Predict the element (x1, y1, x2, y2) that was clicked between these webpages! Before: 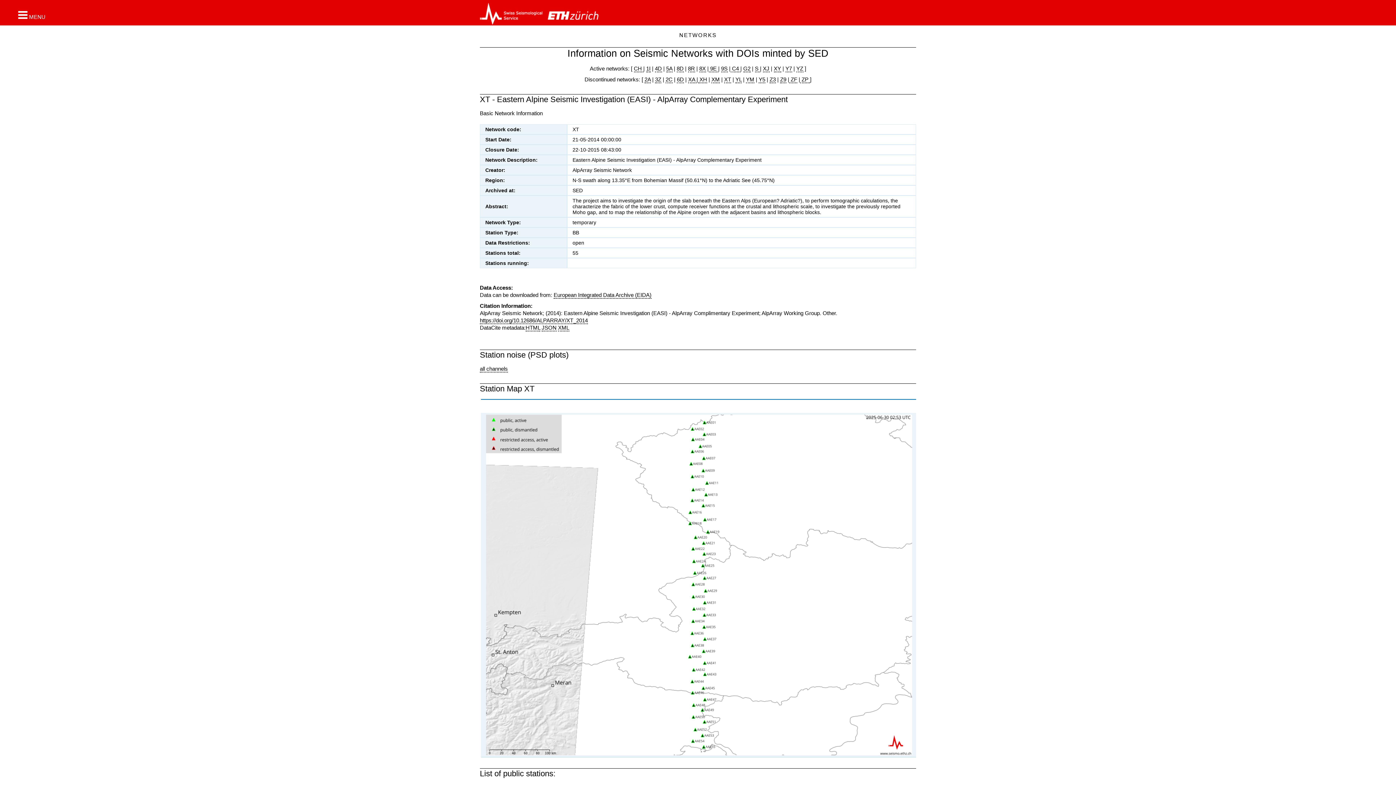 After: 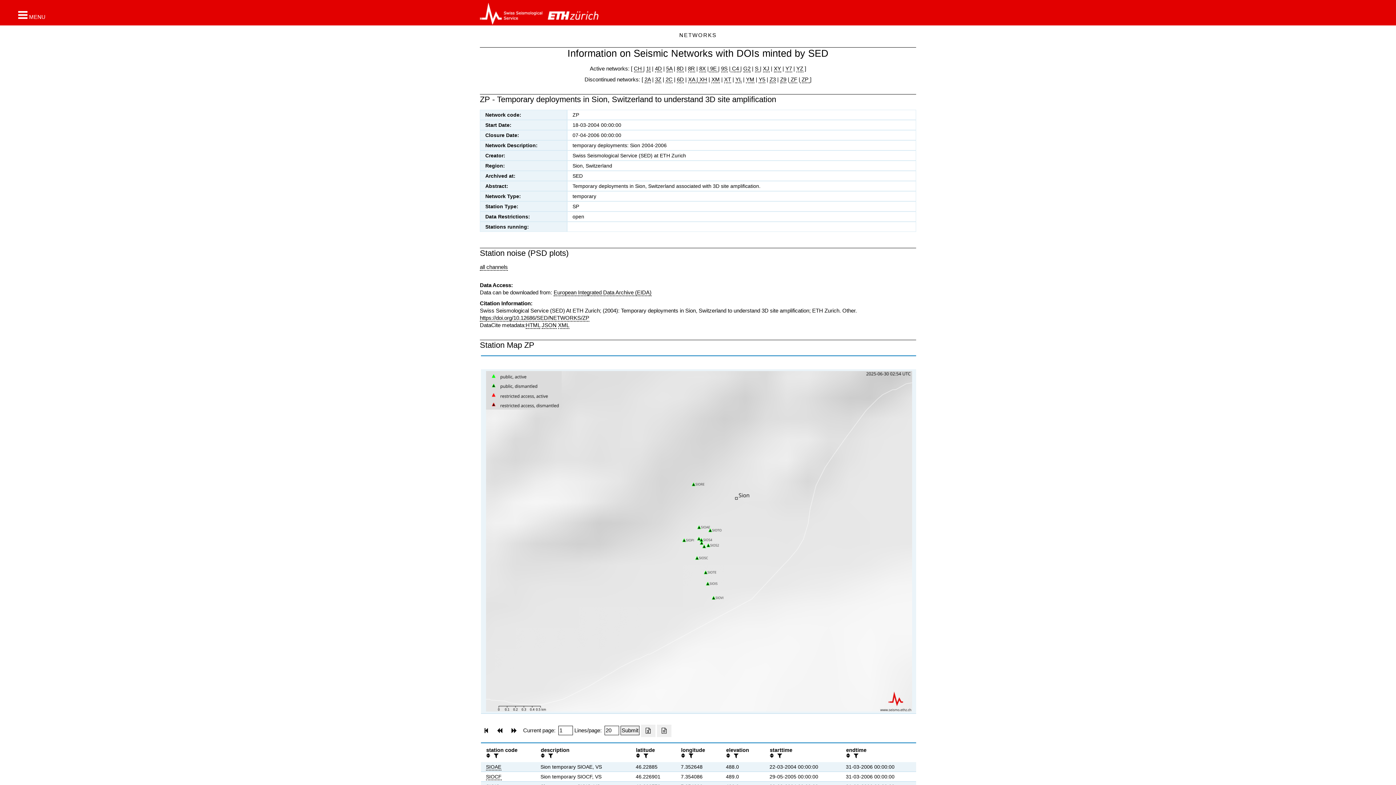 Action: bbox: (800, 76, 810, 83) label:  ZP 